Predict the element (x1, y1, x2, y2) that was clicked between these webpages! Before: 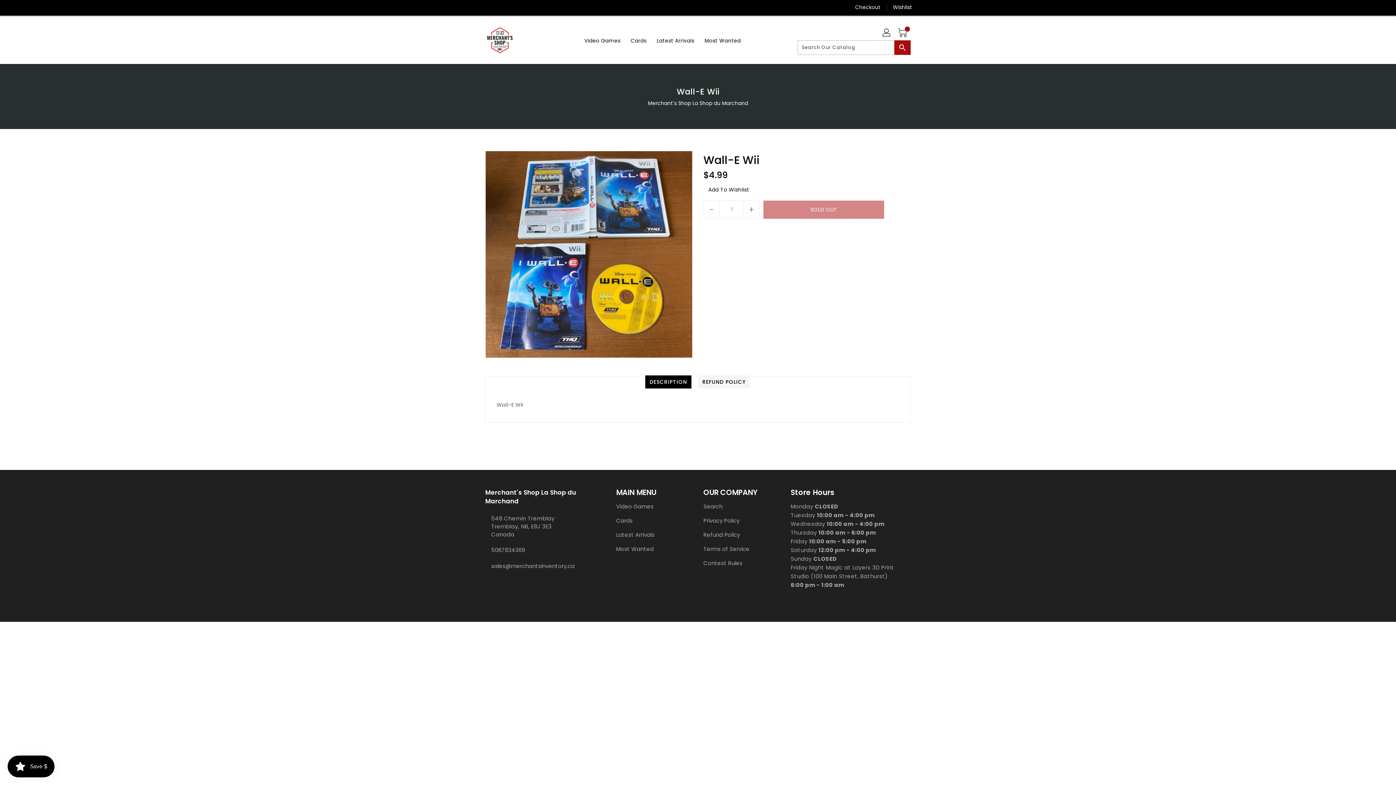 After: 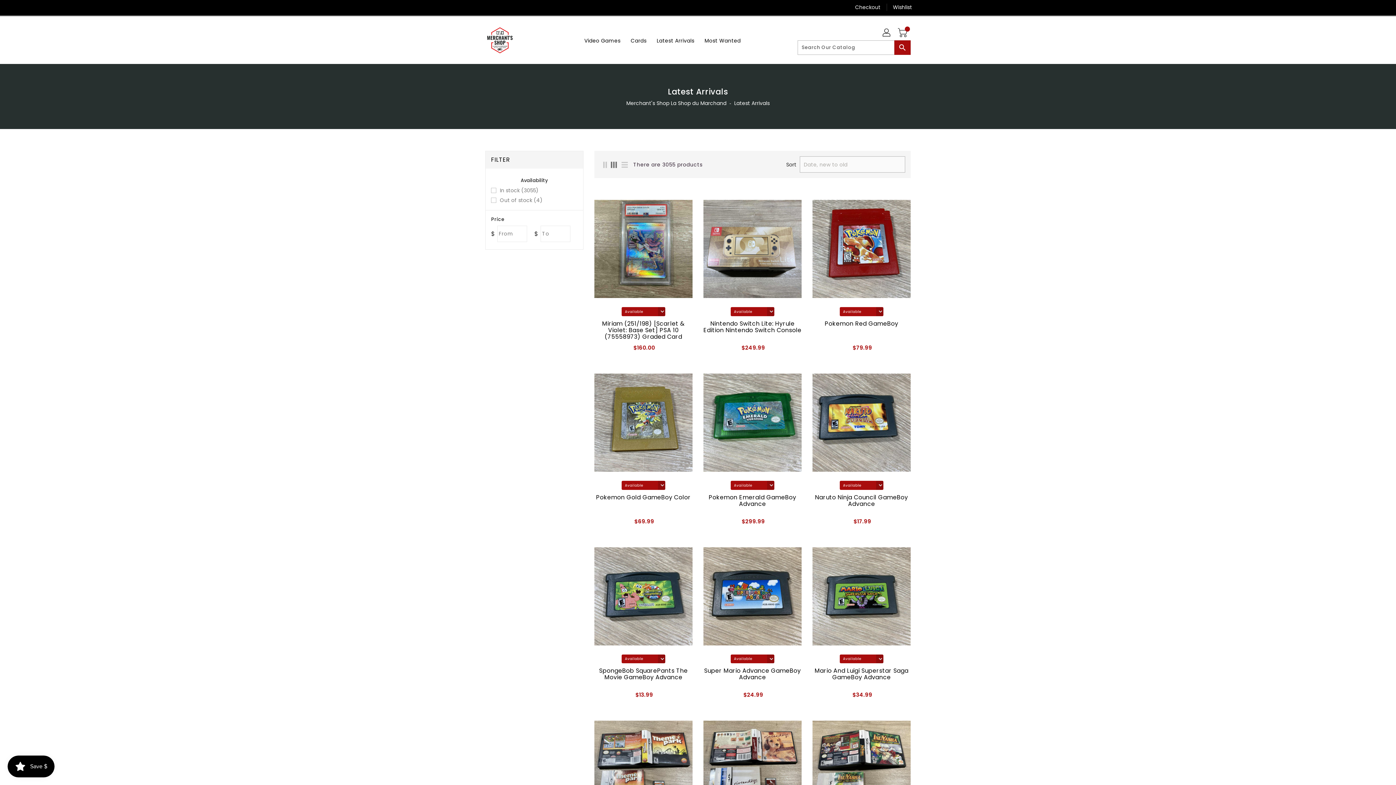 Action: bbox: (616, 530, 692, 539) label: Latest Arrivals